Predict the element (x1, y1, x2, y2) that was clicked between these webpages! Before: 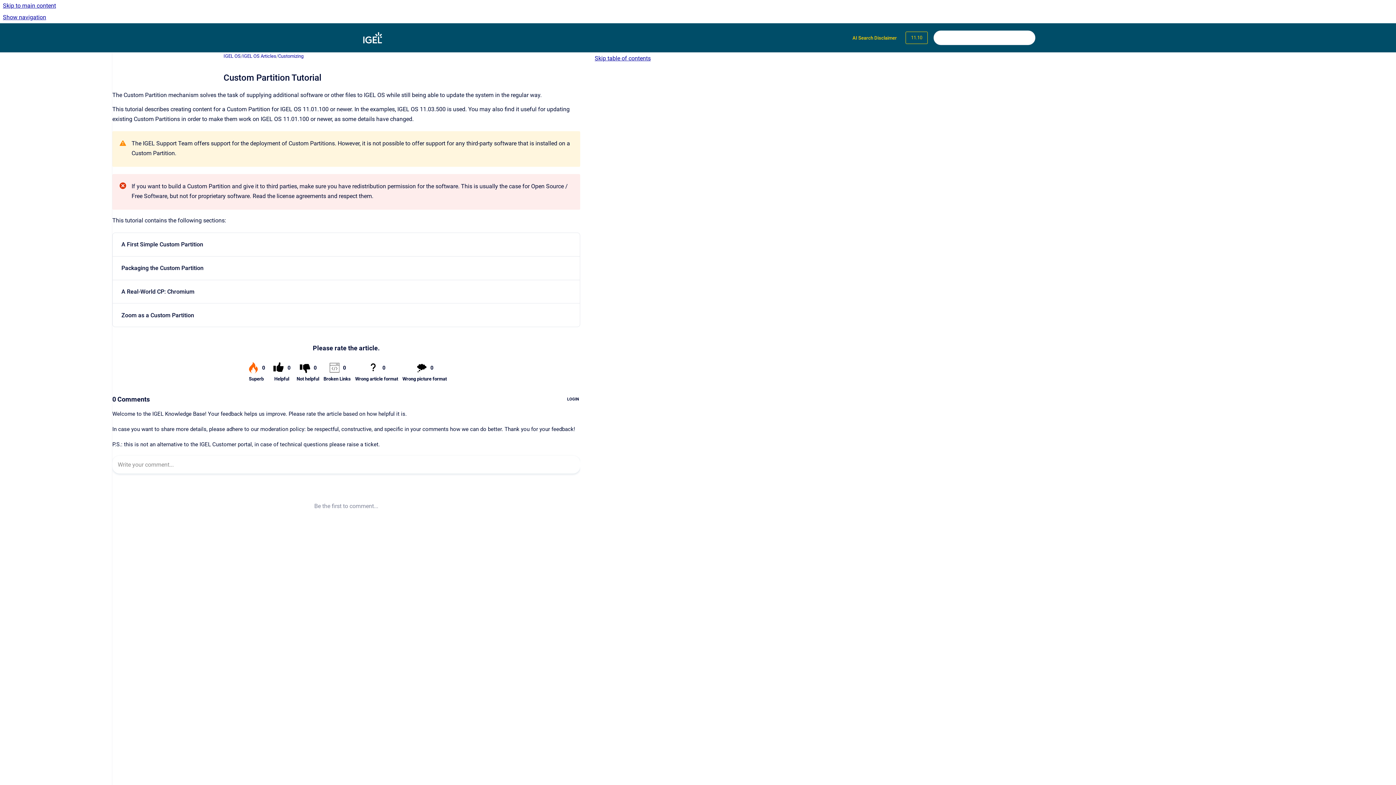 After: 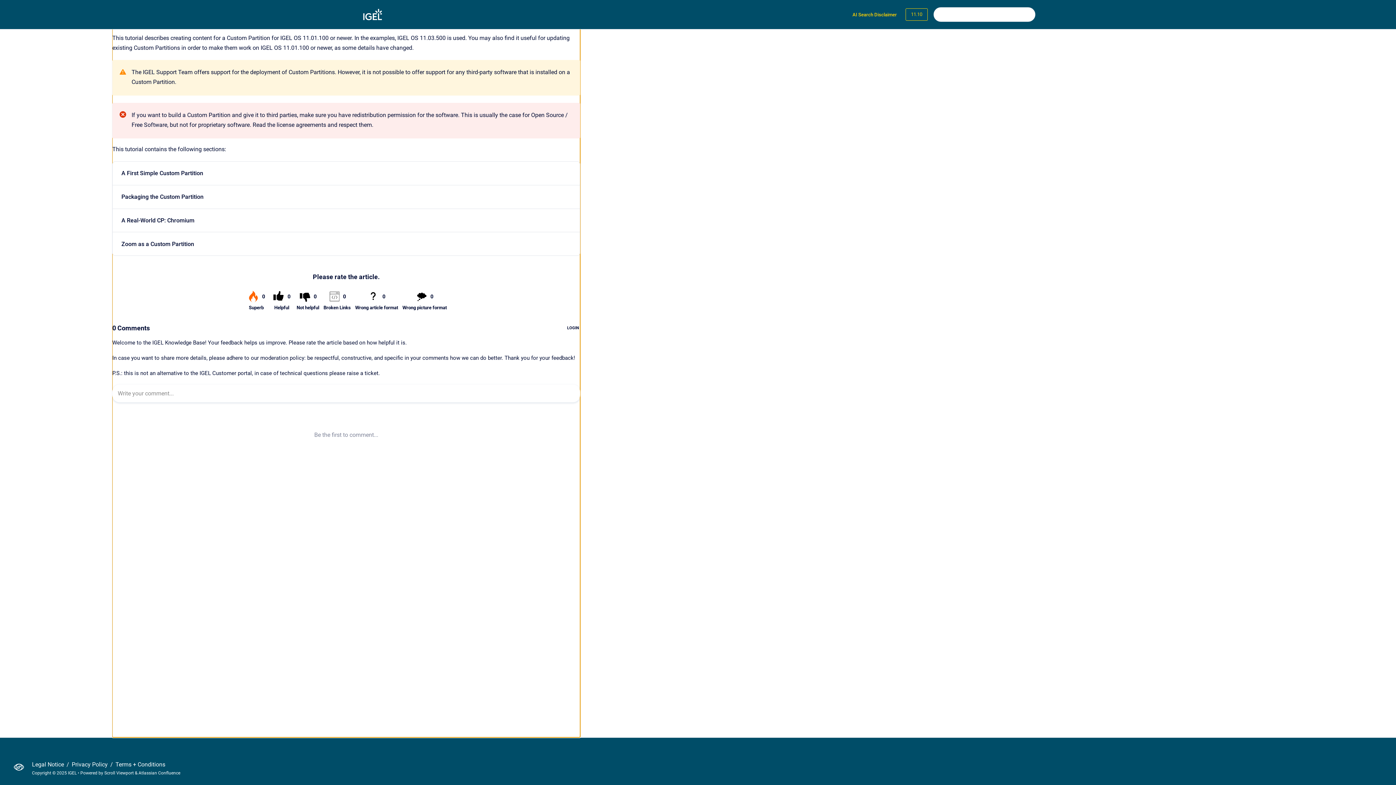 Action: bbox: (592, 52, 686, 64) label: Skip table of contents